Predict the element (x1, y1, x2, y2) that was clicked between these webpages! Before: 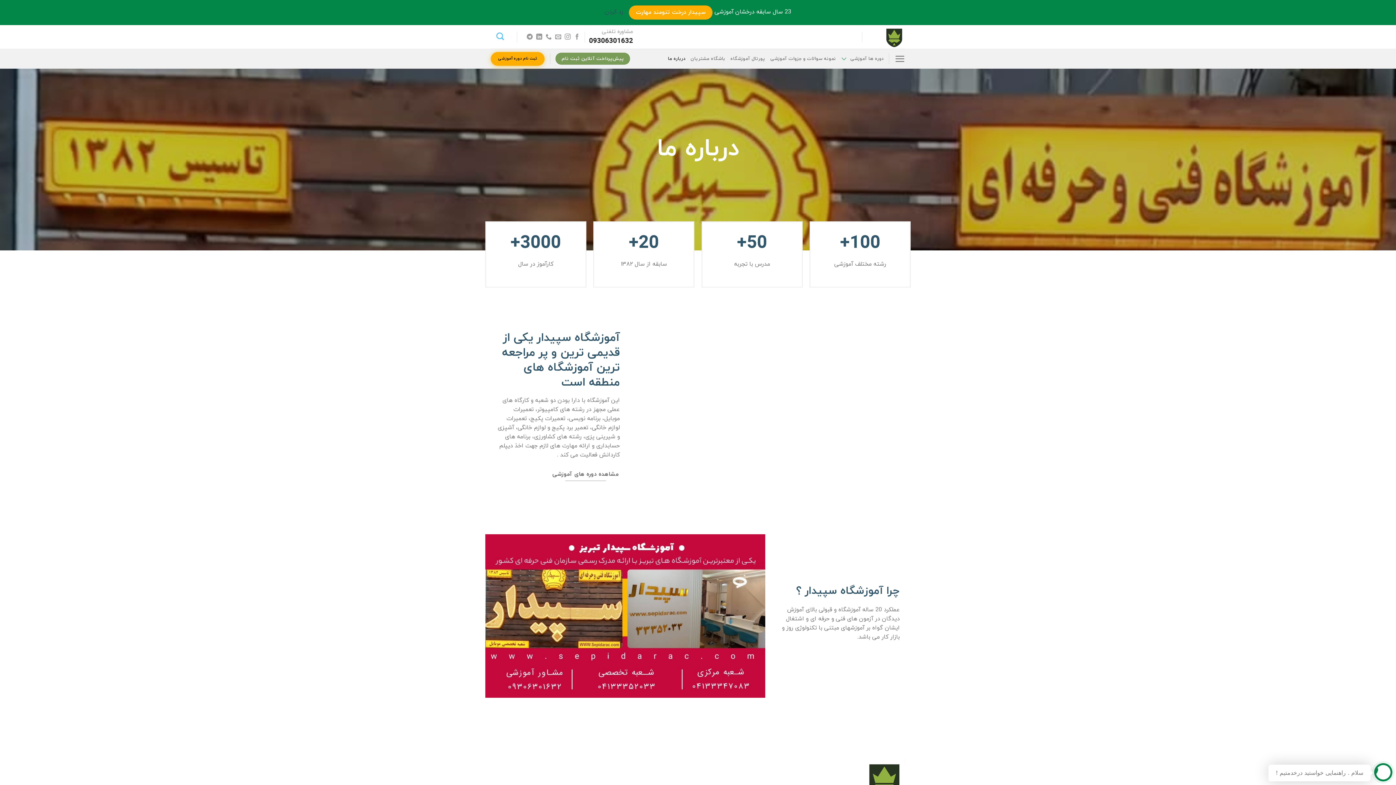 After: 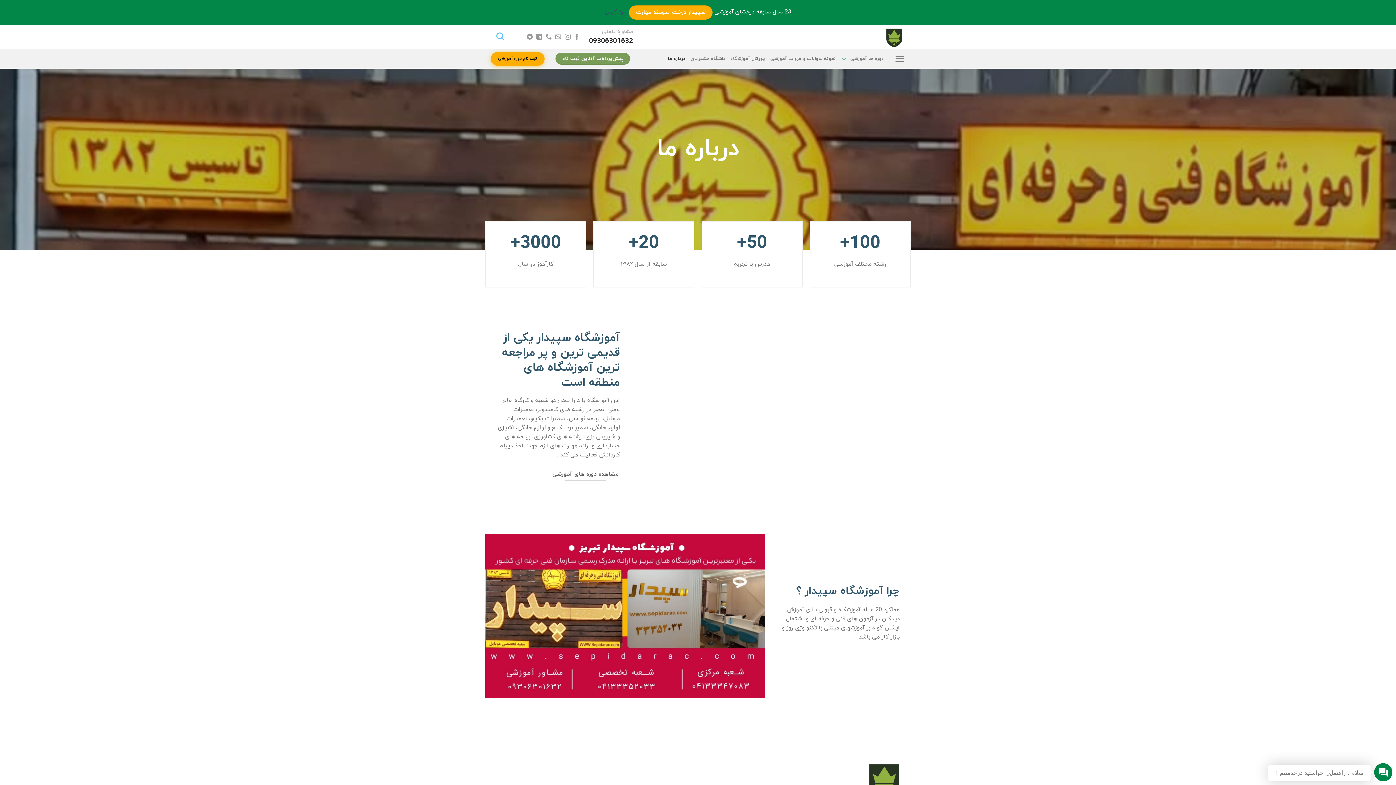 Action: bbox: (668, 52, 685, 65) label: درباره ما